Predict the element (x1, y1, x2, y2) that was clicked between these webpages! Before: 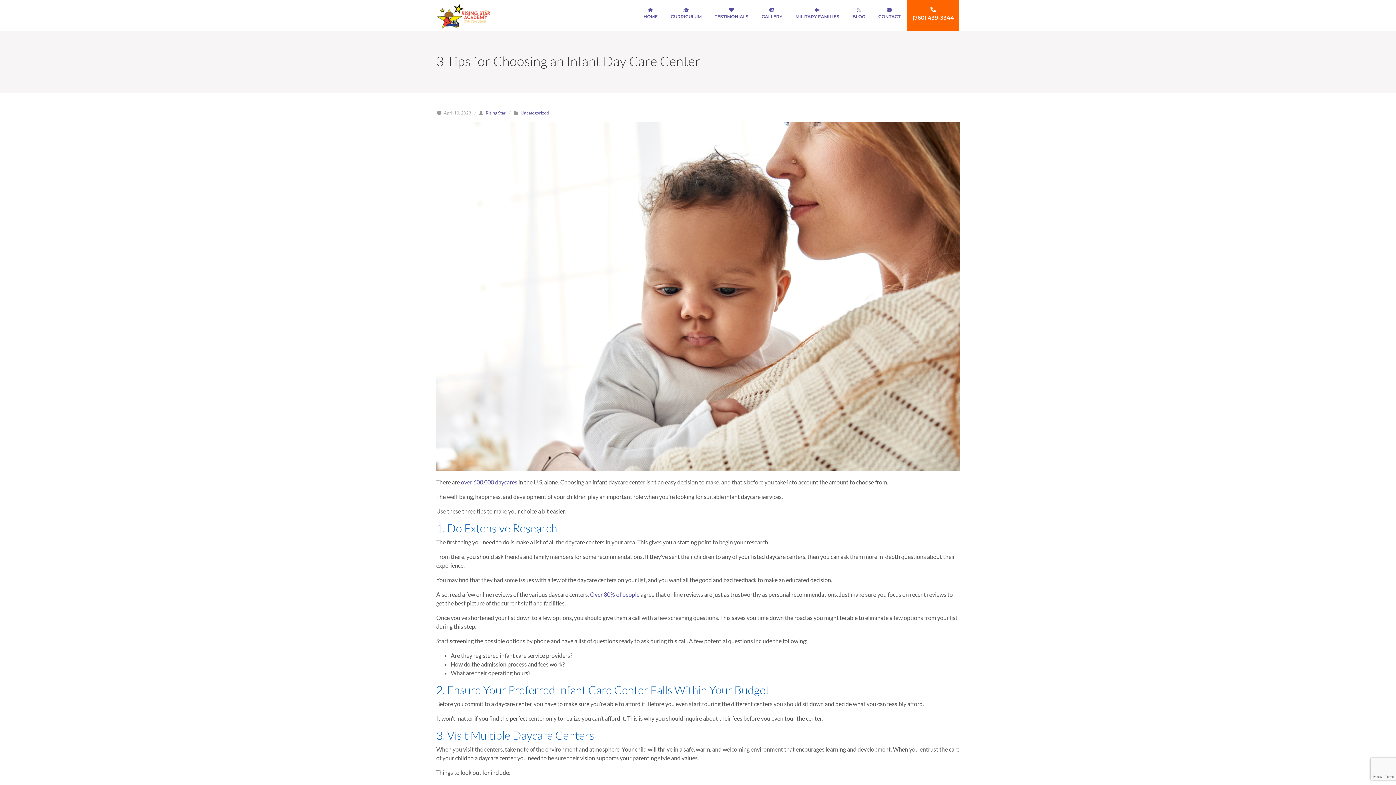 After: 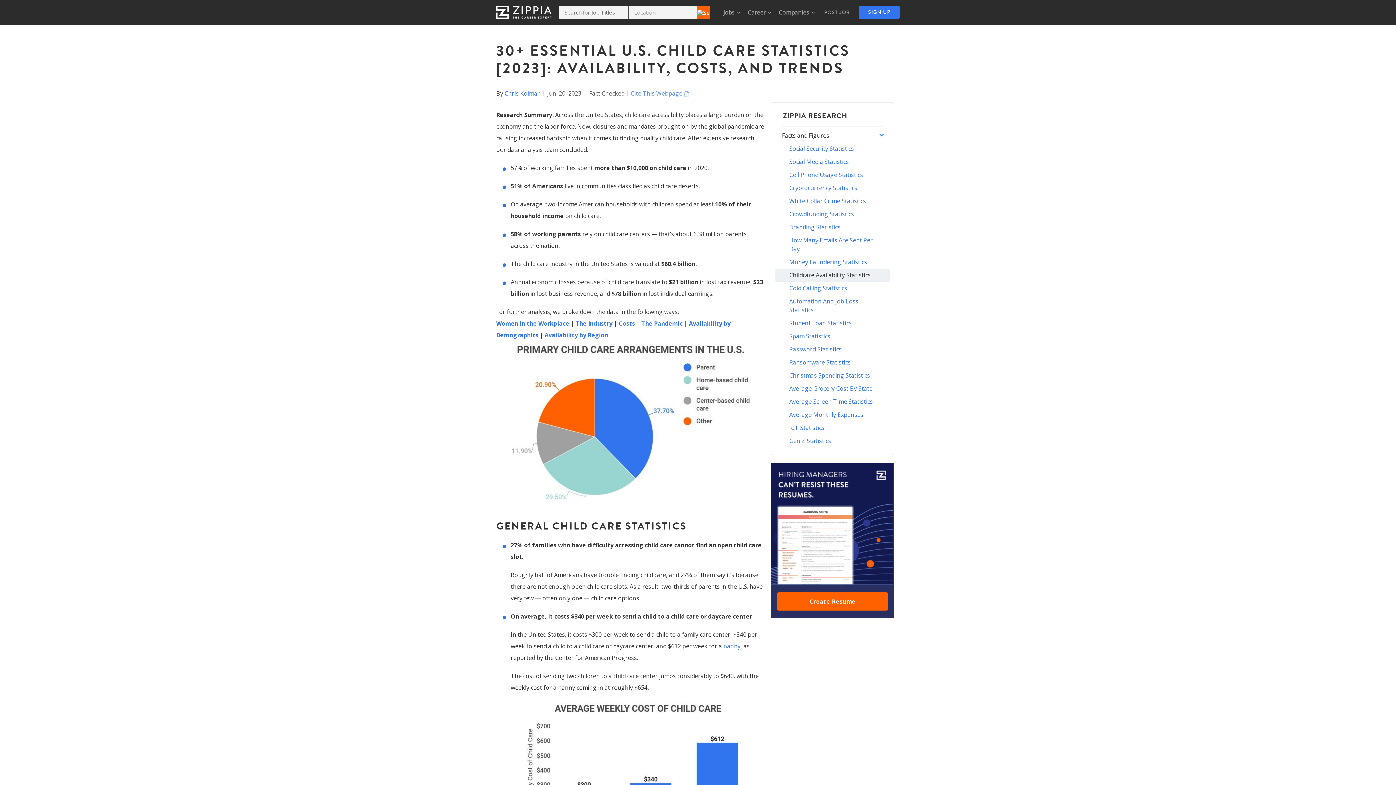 Action: bbox: (461, 478, 517, 485) label: over 600,000 daycares